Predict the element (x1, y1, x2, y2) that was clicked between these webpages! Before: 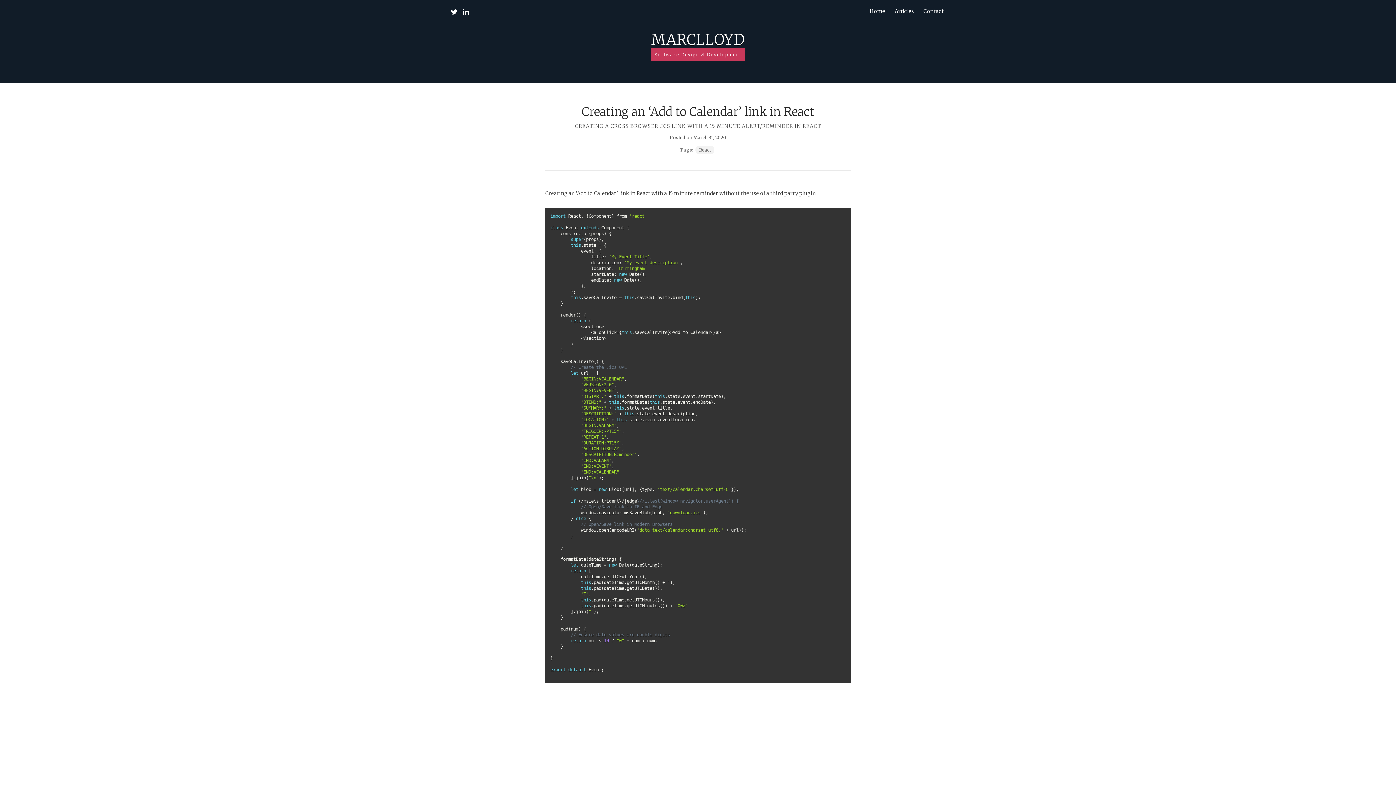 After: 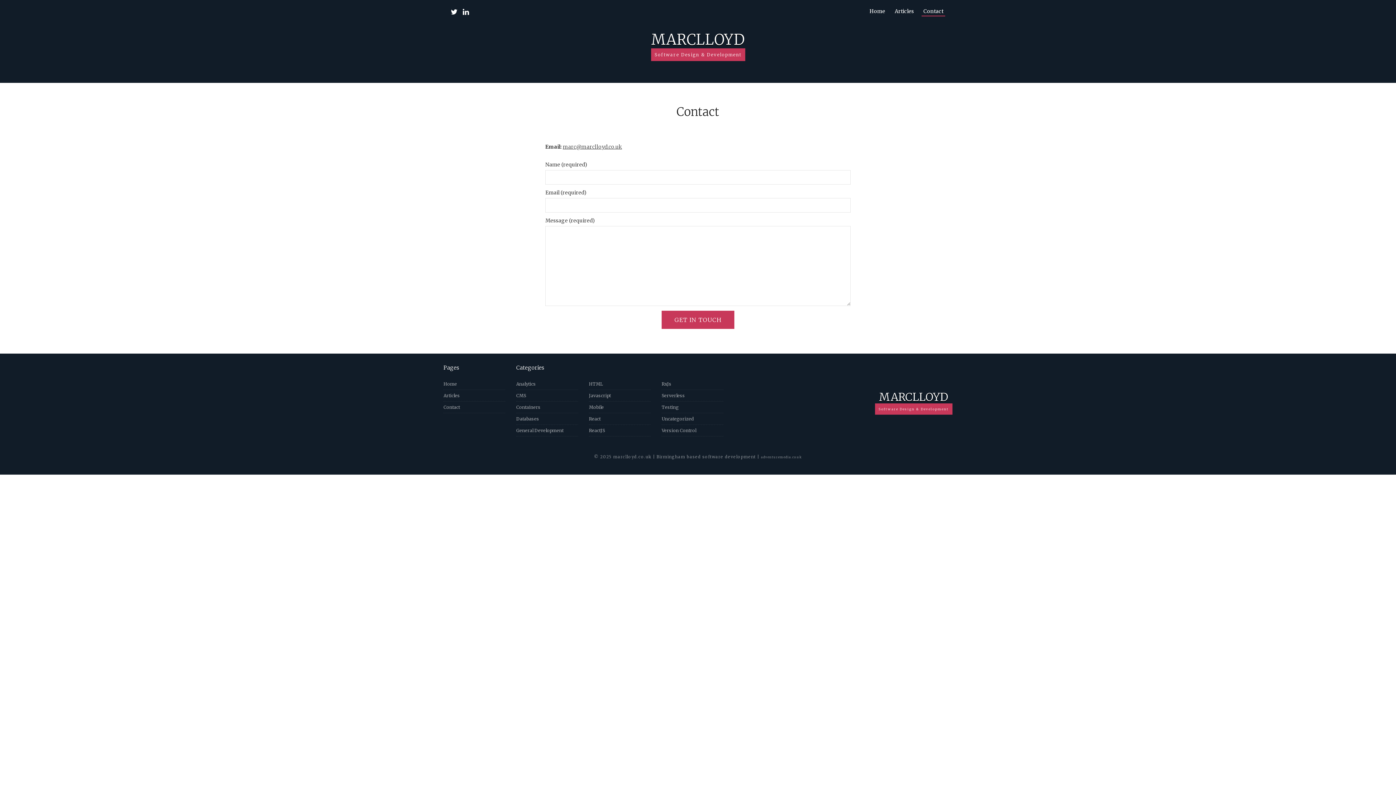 Action: bbox: (921, 8, 945, 16) label: Contact